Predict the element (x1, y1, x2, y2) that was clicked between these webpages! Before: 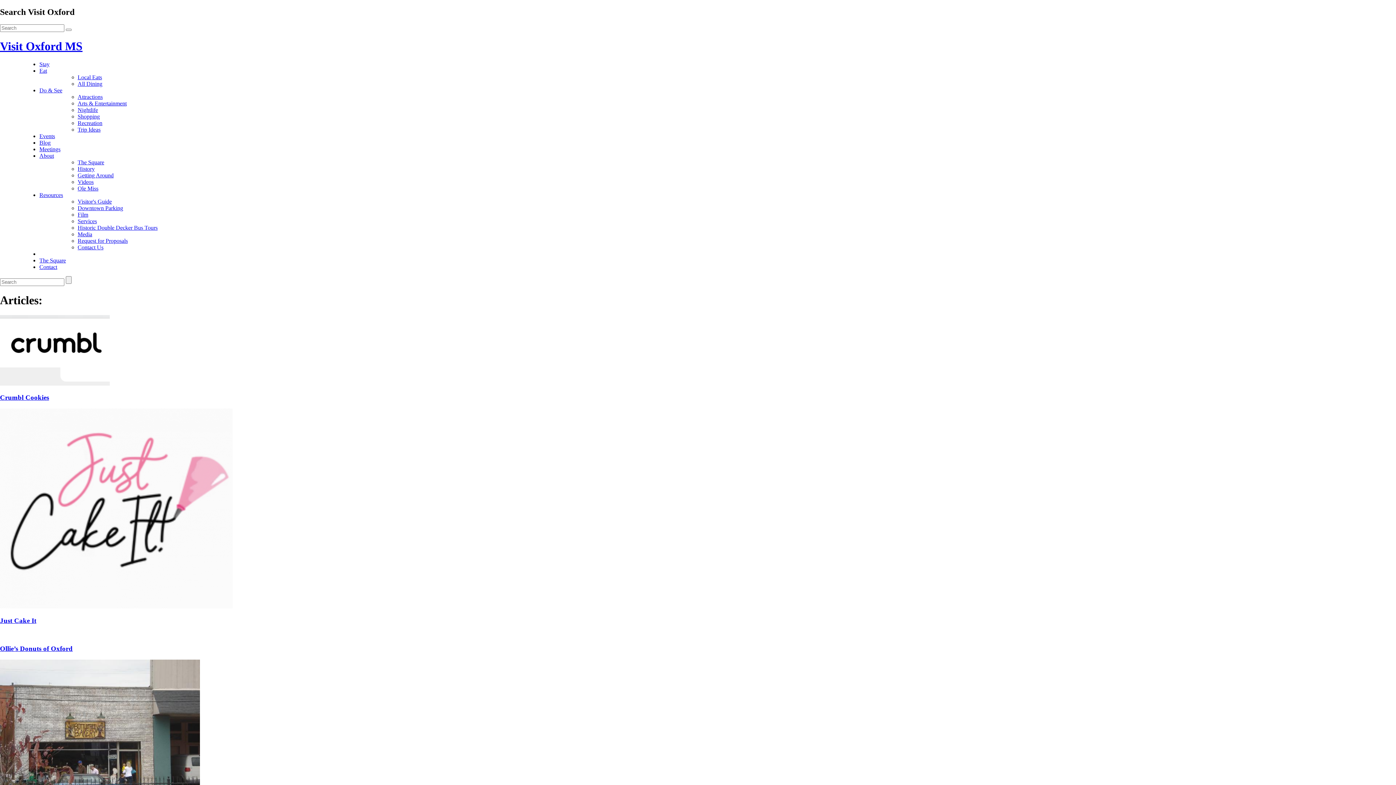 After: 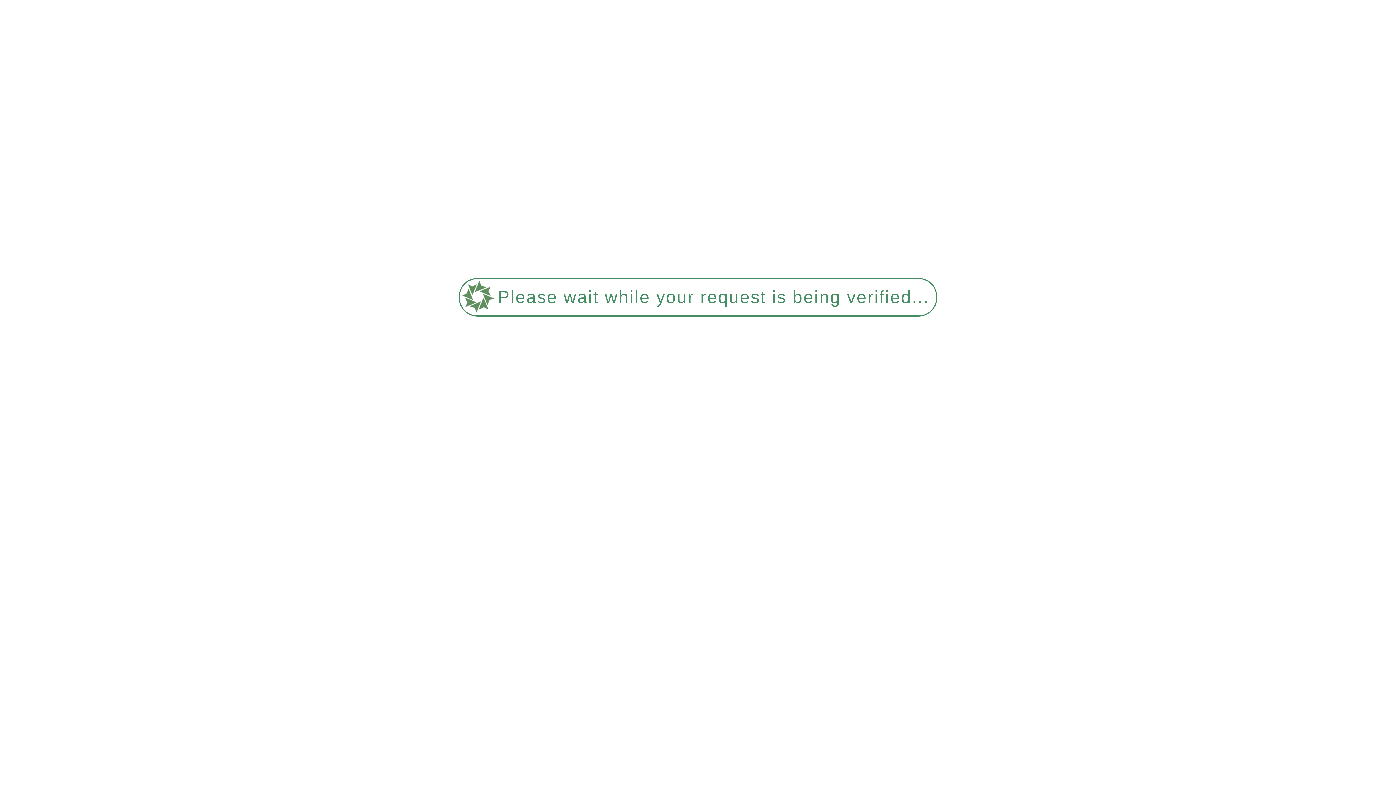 Action: bbox: (39, 60, 49, 67) label: Stay